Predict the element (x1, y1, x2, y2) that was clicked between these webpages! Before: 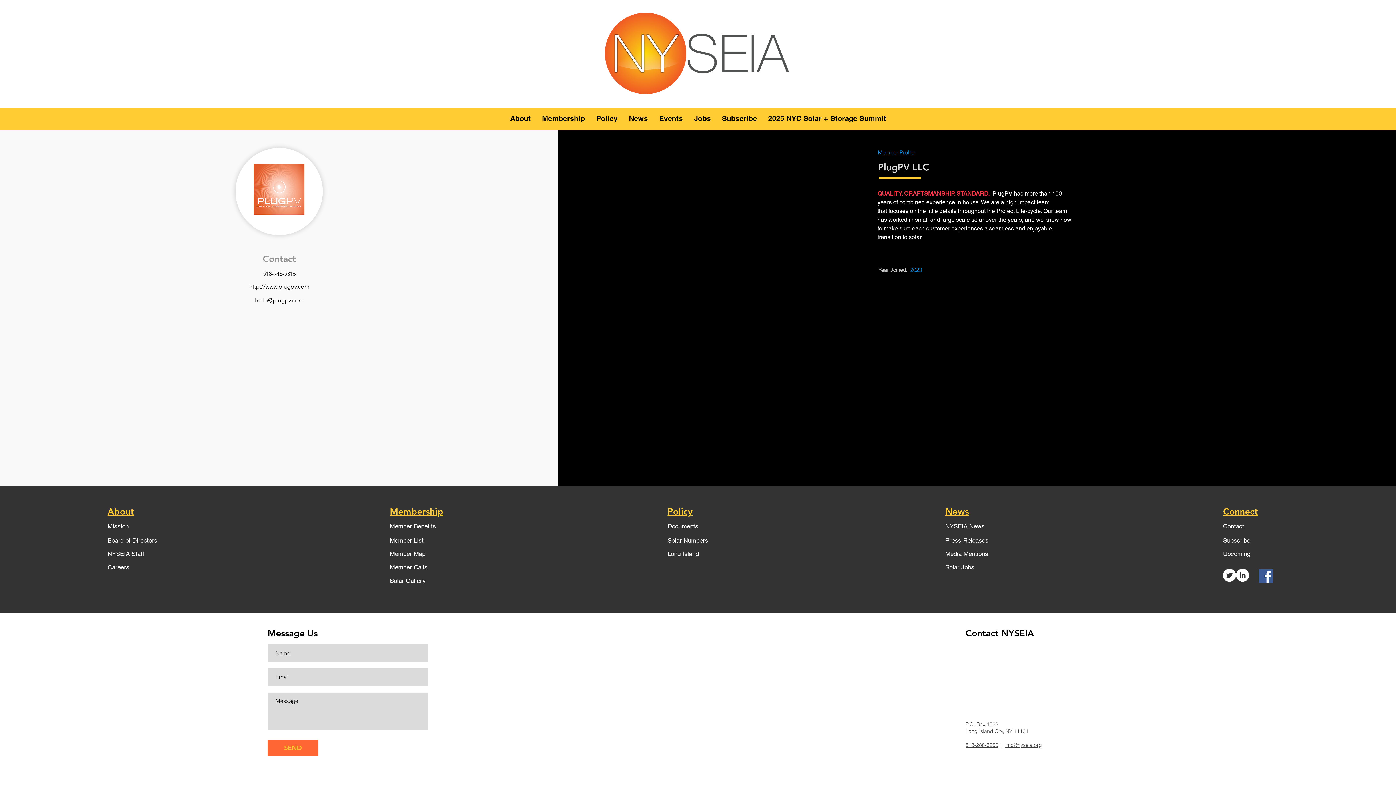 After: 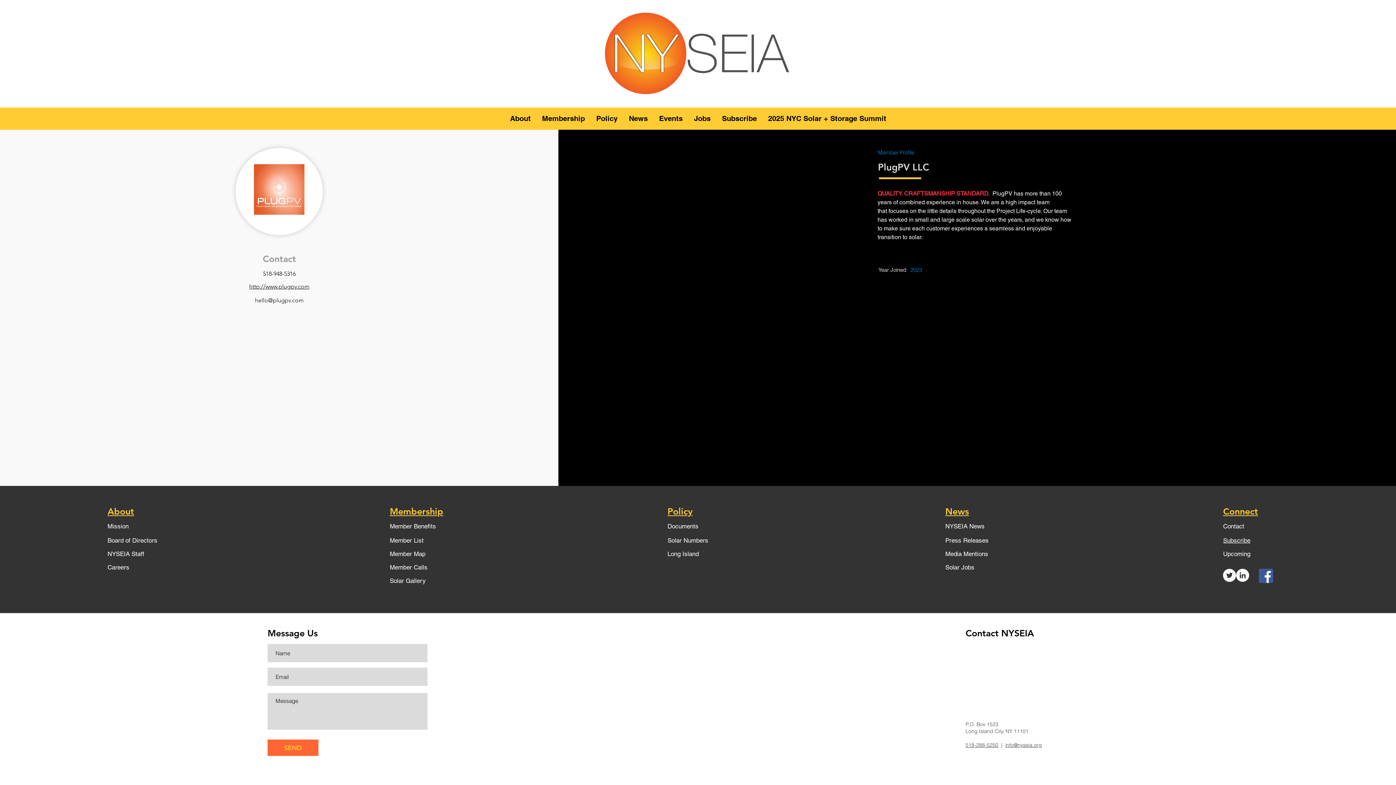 Action: label: Policy bbox: (590, 107, 623, 129)